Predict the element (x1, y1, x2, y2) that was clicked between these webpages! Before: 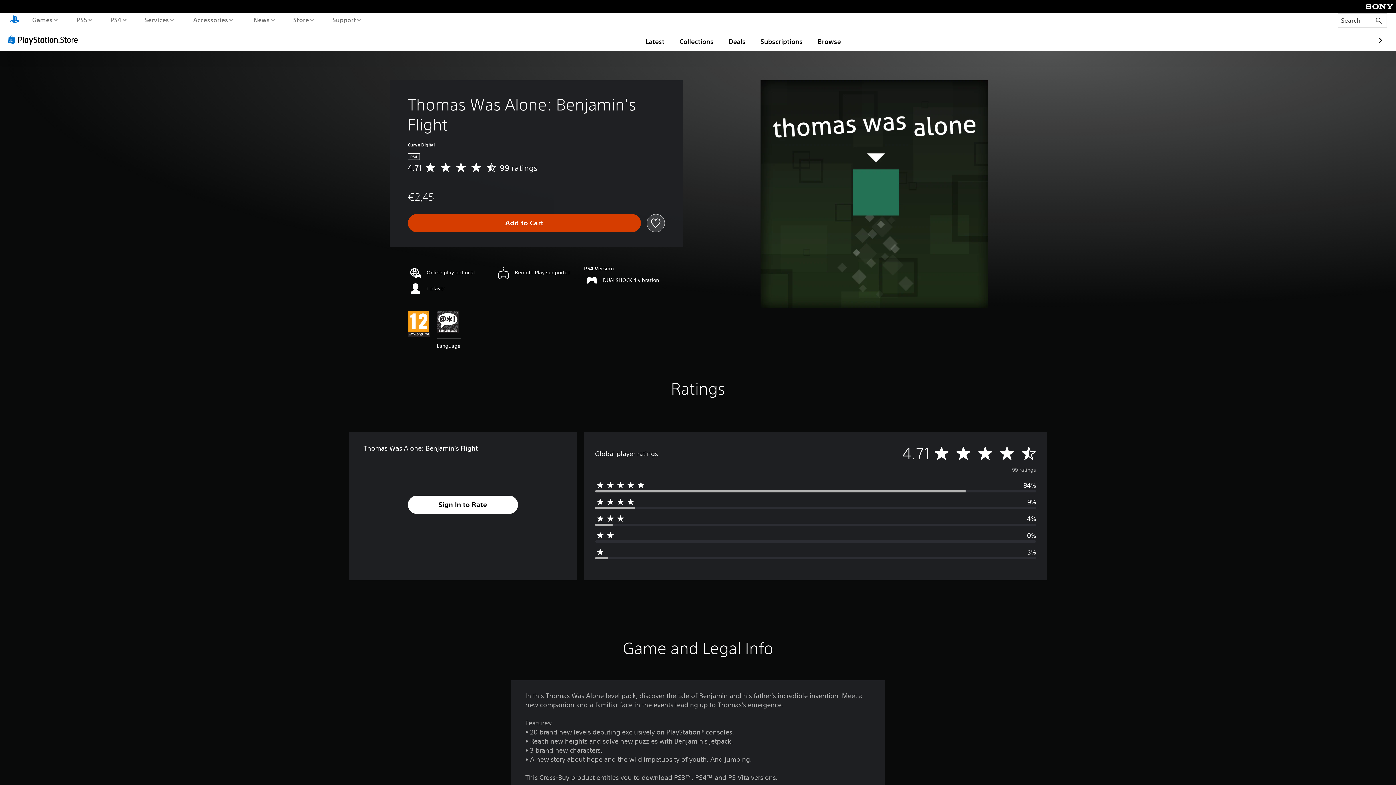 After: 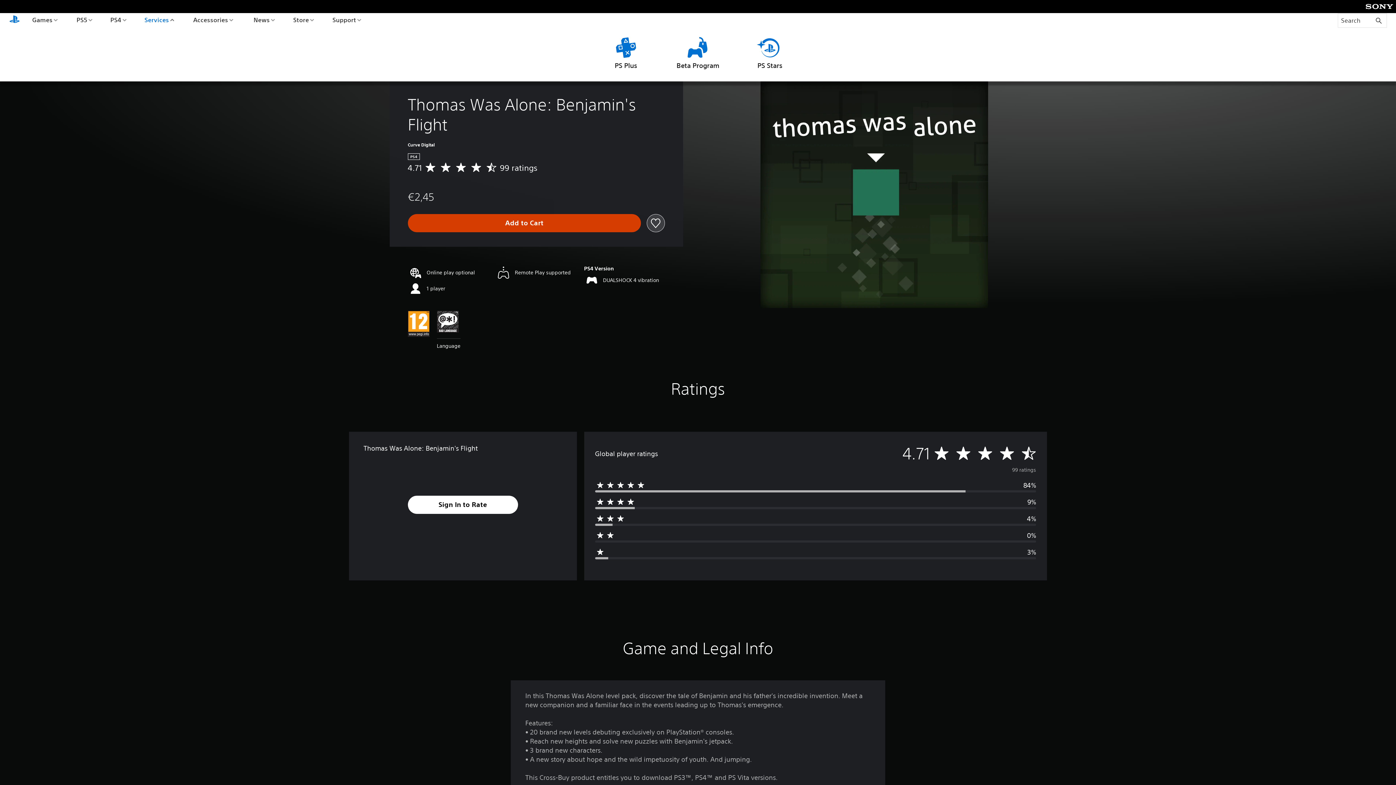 Action: bbox: (142, 13, 175, 26) label: Services